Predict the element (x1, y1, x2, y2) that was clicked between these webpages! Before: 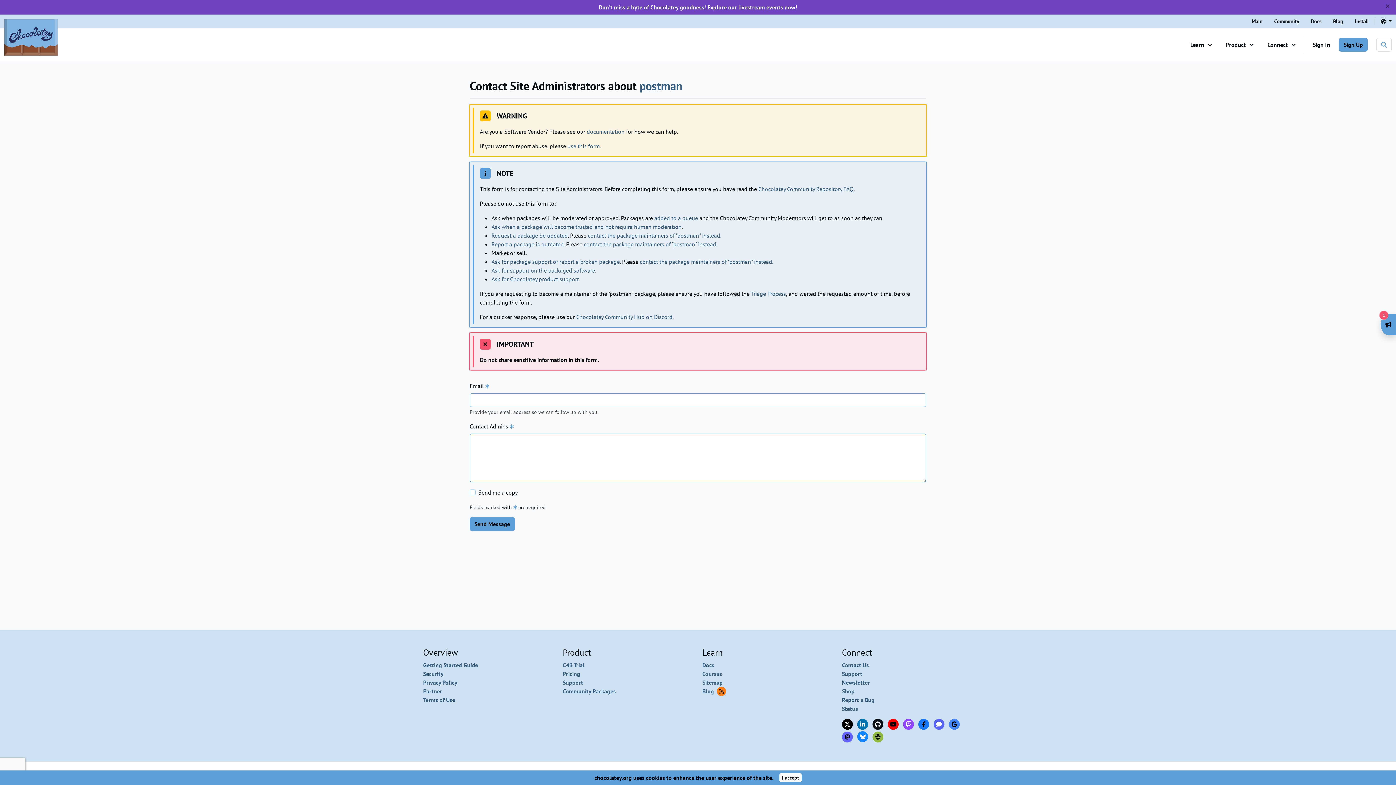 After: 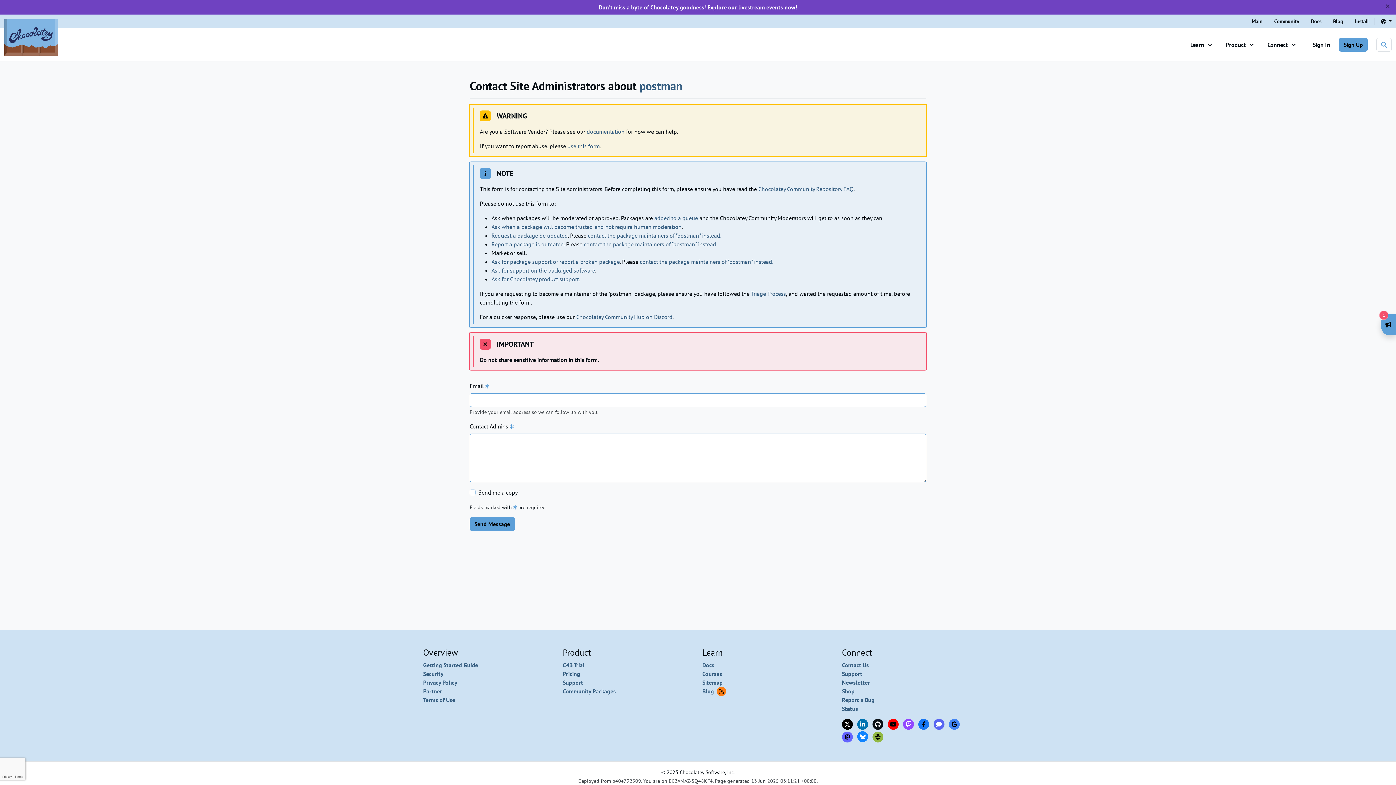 Action: label: Close bbox: (779, 773, 801, 782)